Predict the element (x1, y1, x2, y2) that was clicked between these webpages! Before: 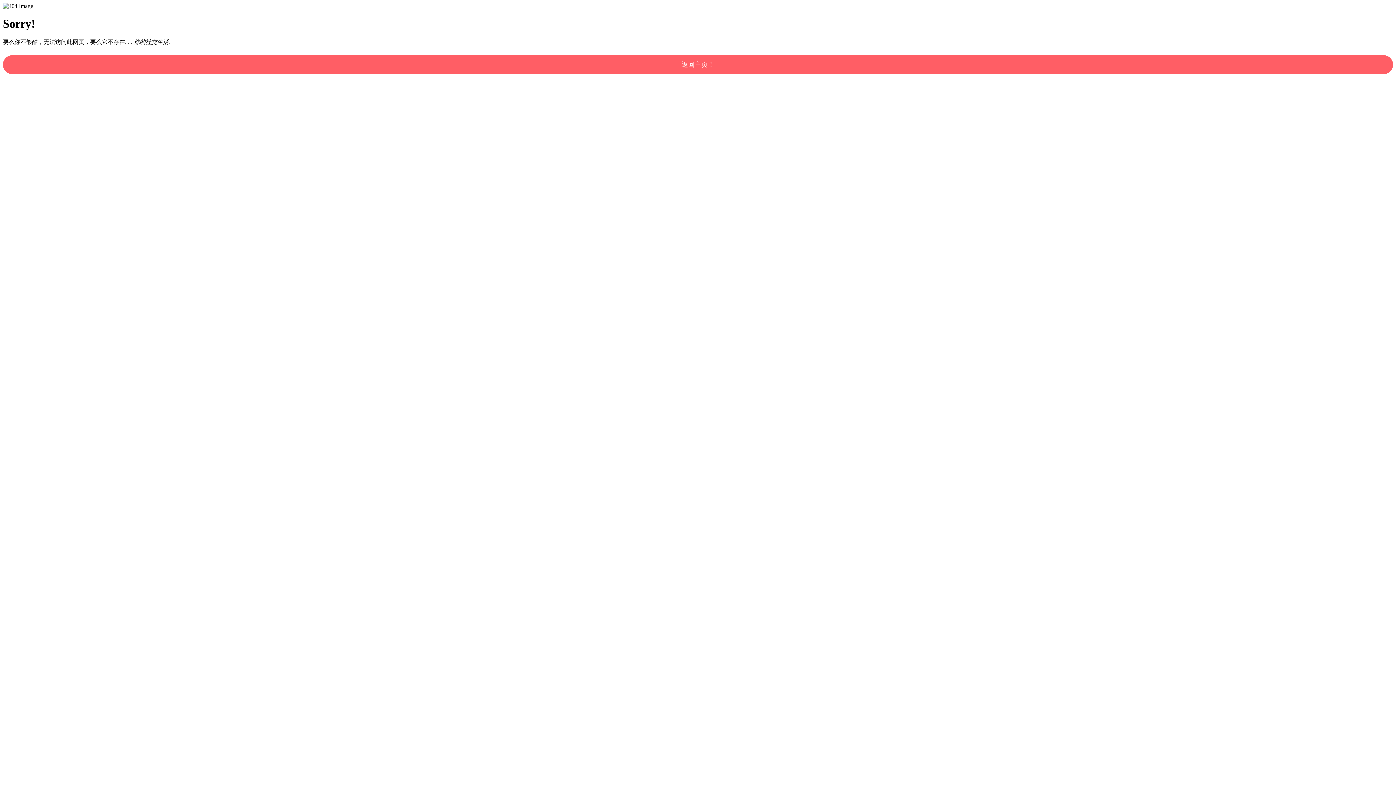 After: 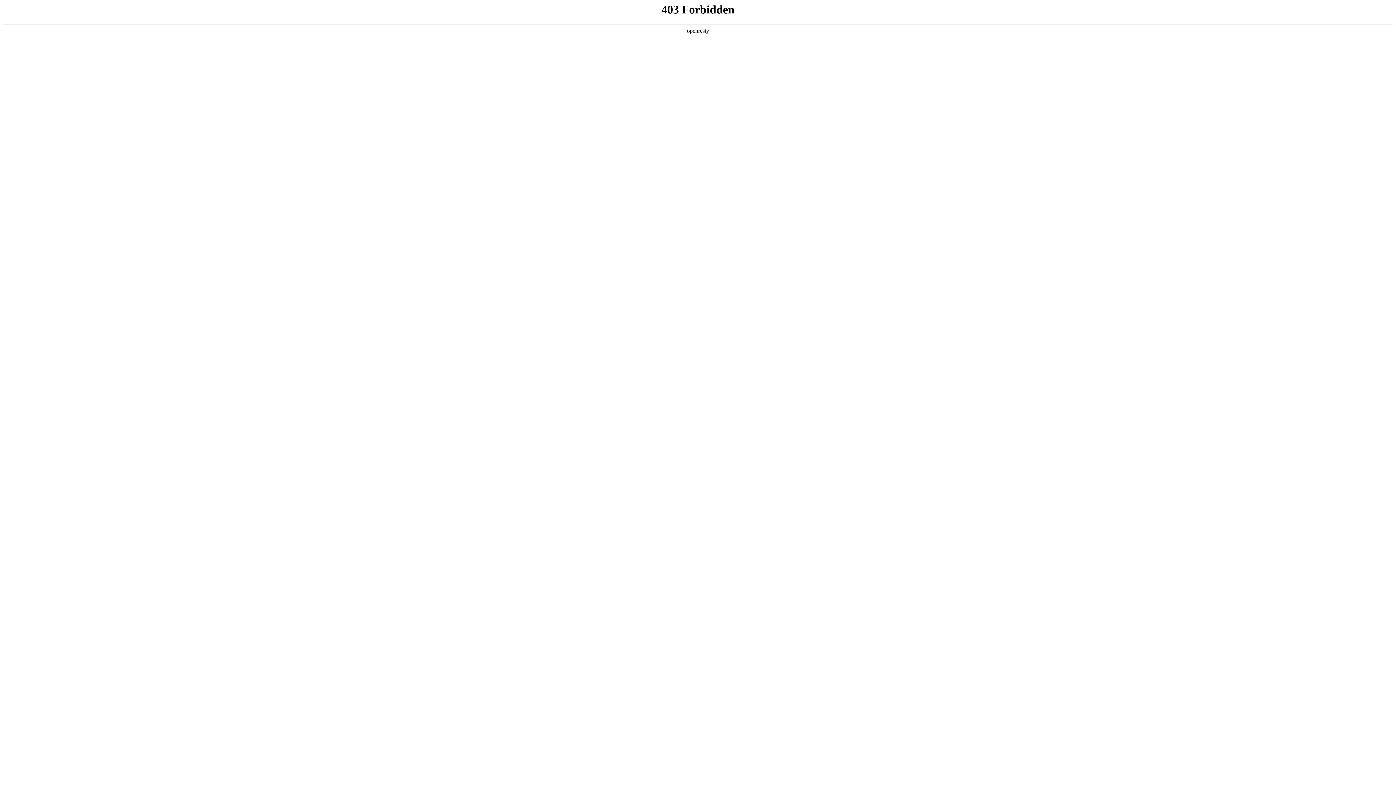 Action: label: 返回主页！ bbox: (2, 55, 1393, 74)